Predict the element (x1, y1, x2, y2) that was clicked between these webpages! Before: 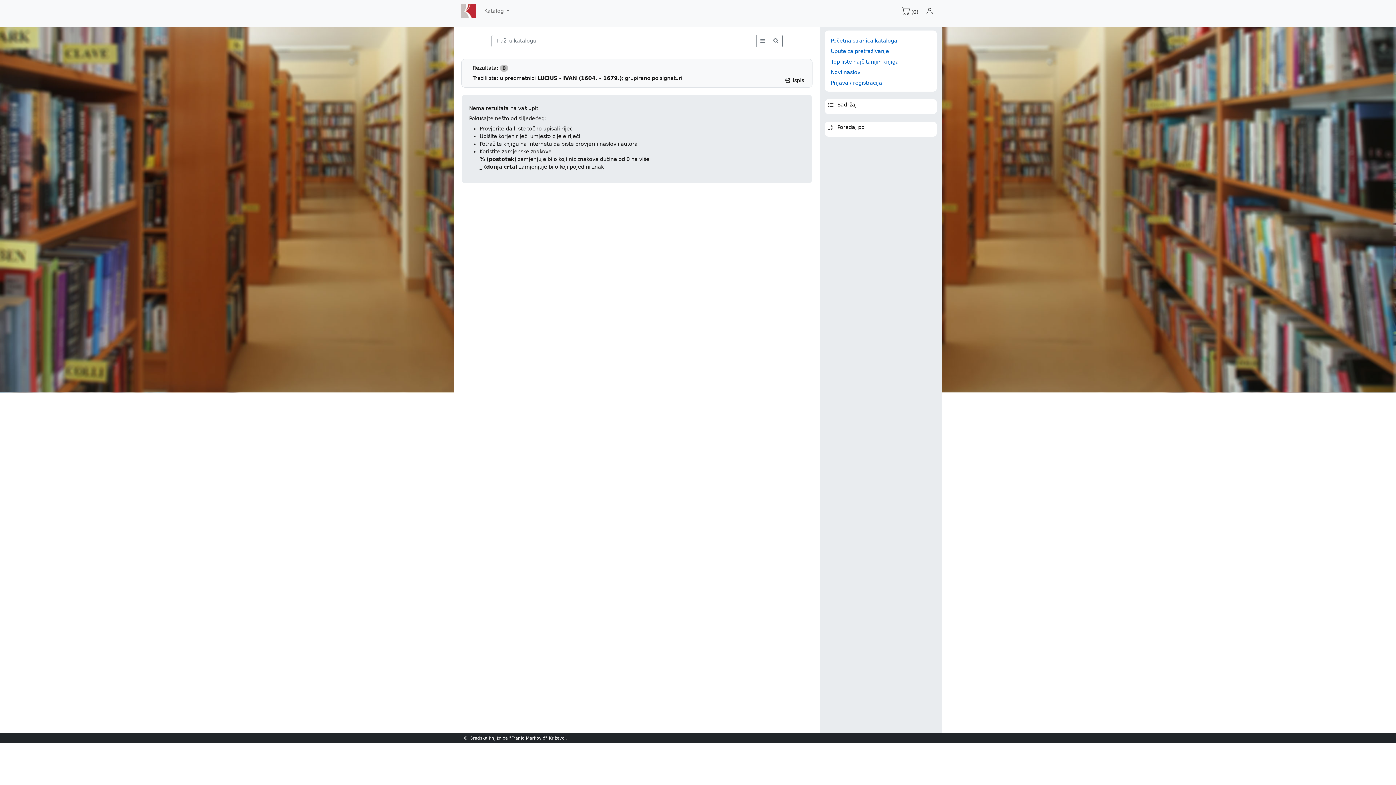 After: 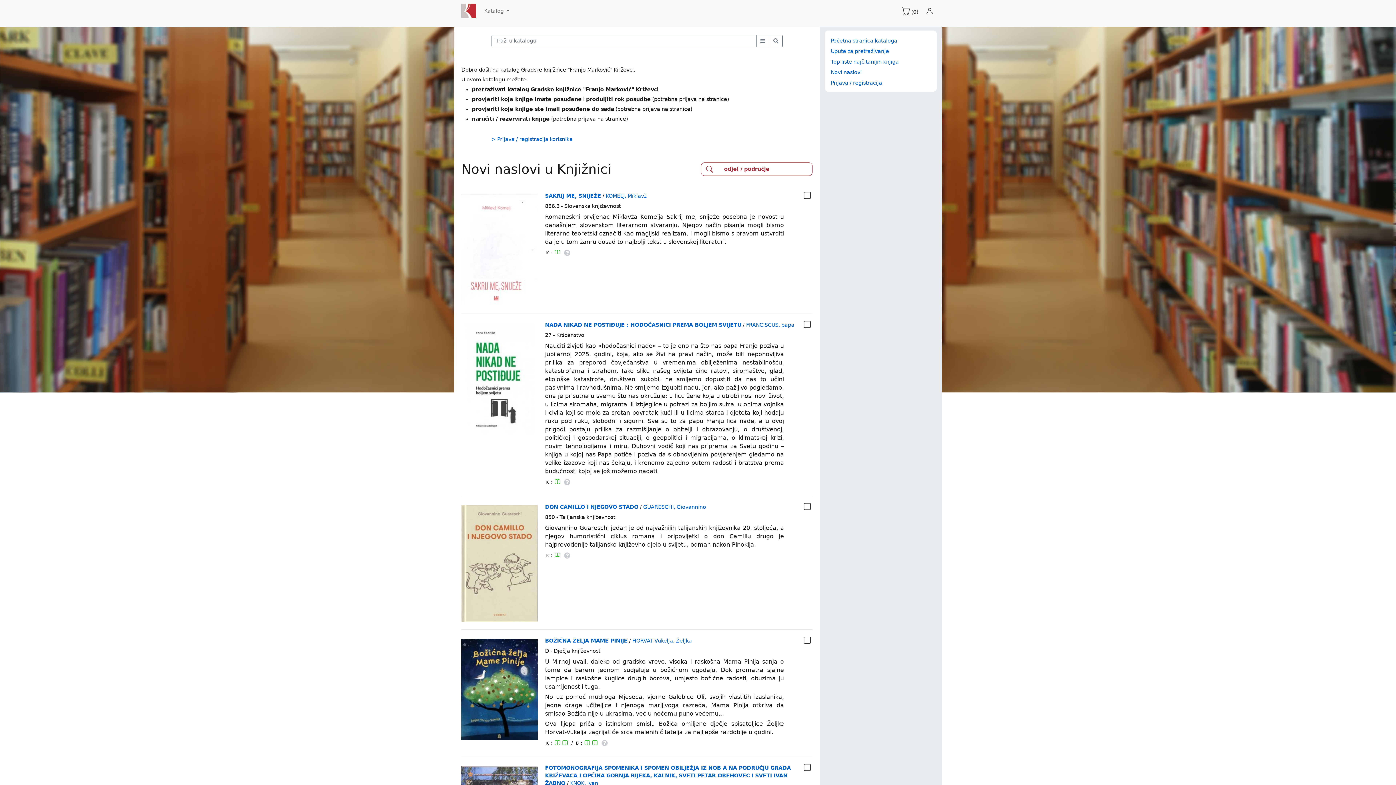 Action: label: Početna stranica kataloga bbox: (831, 37, 897, 43)